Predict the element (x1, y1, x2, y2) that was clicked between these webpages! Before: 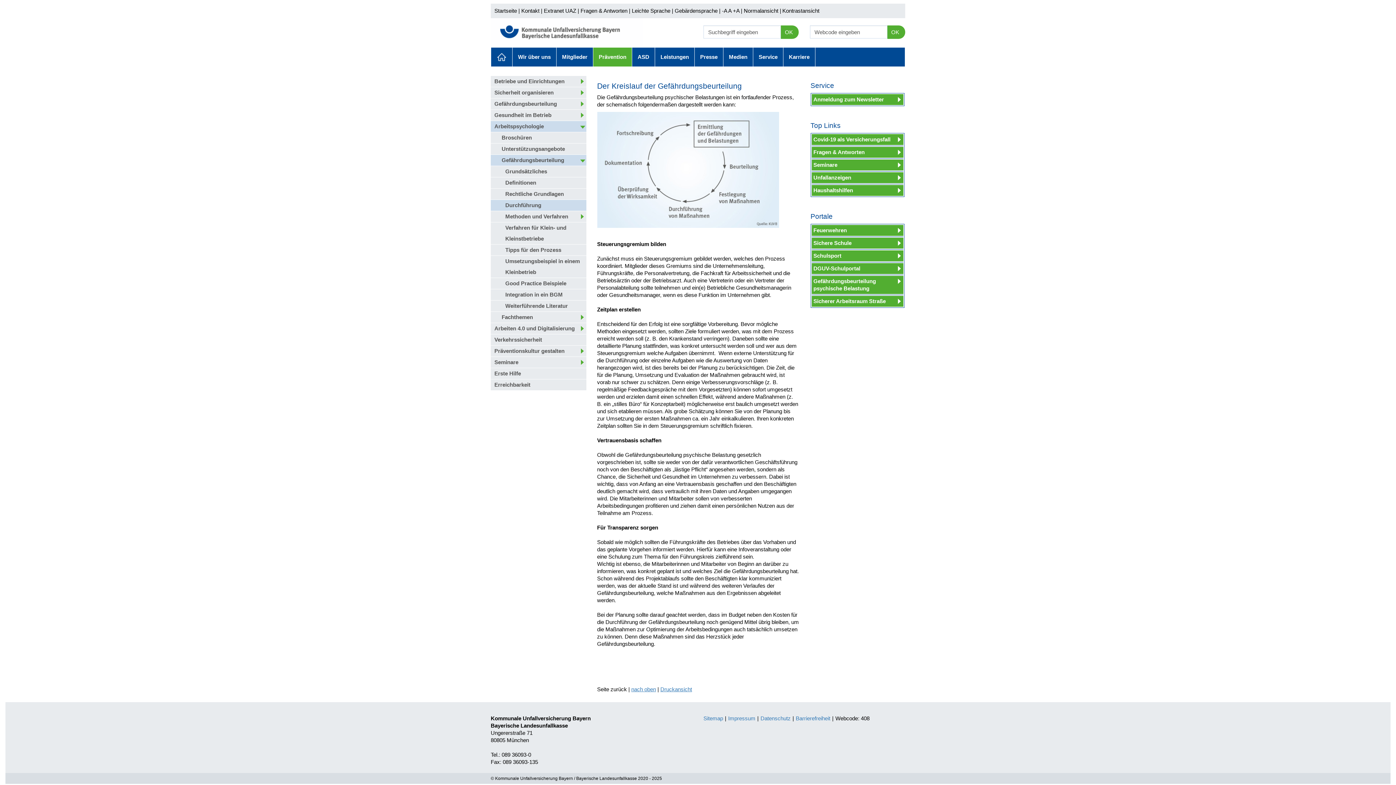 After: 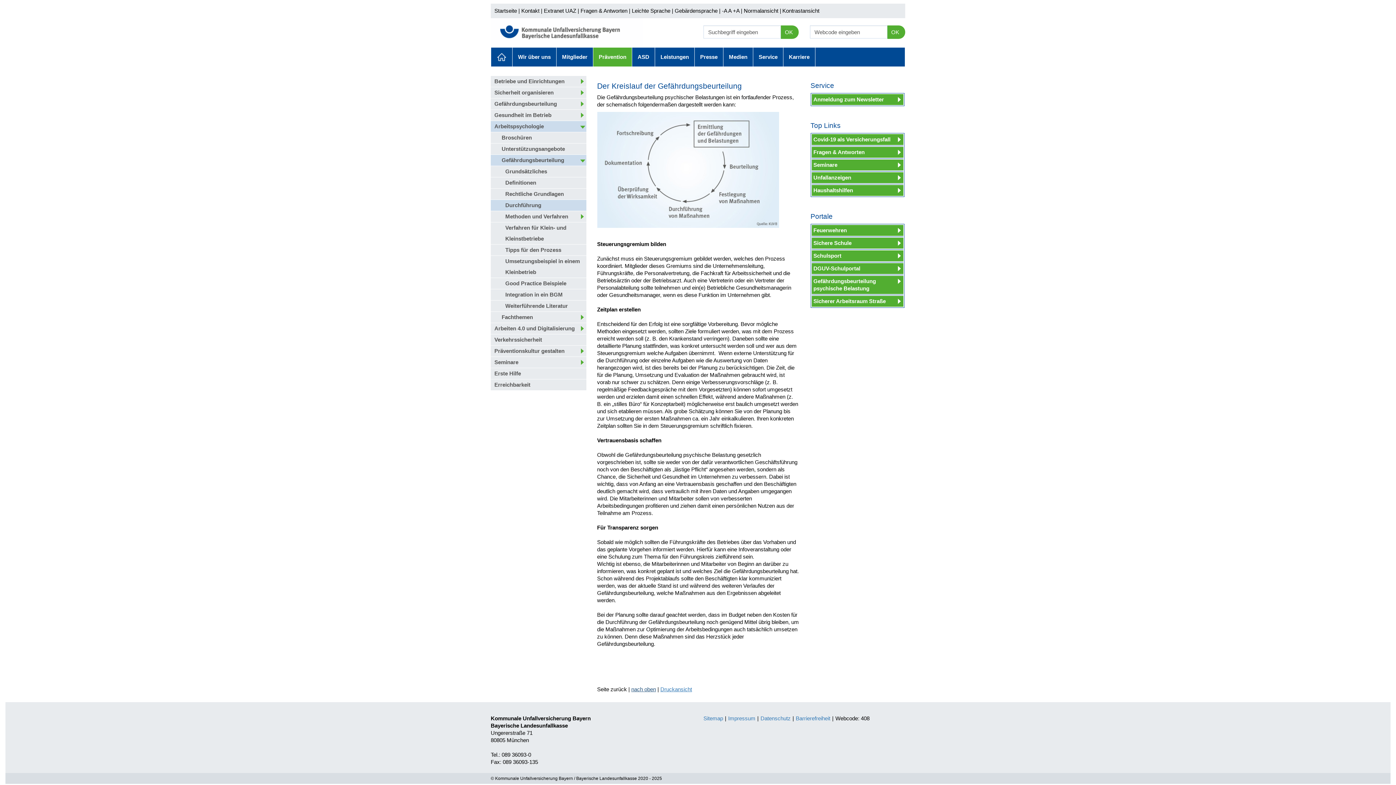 Action: bbox: (631, 686, 656, 692) label: nach oben